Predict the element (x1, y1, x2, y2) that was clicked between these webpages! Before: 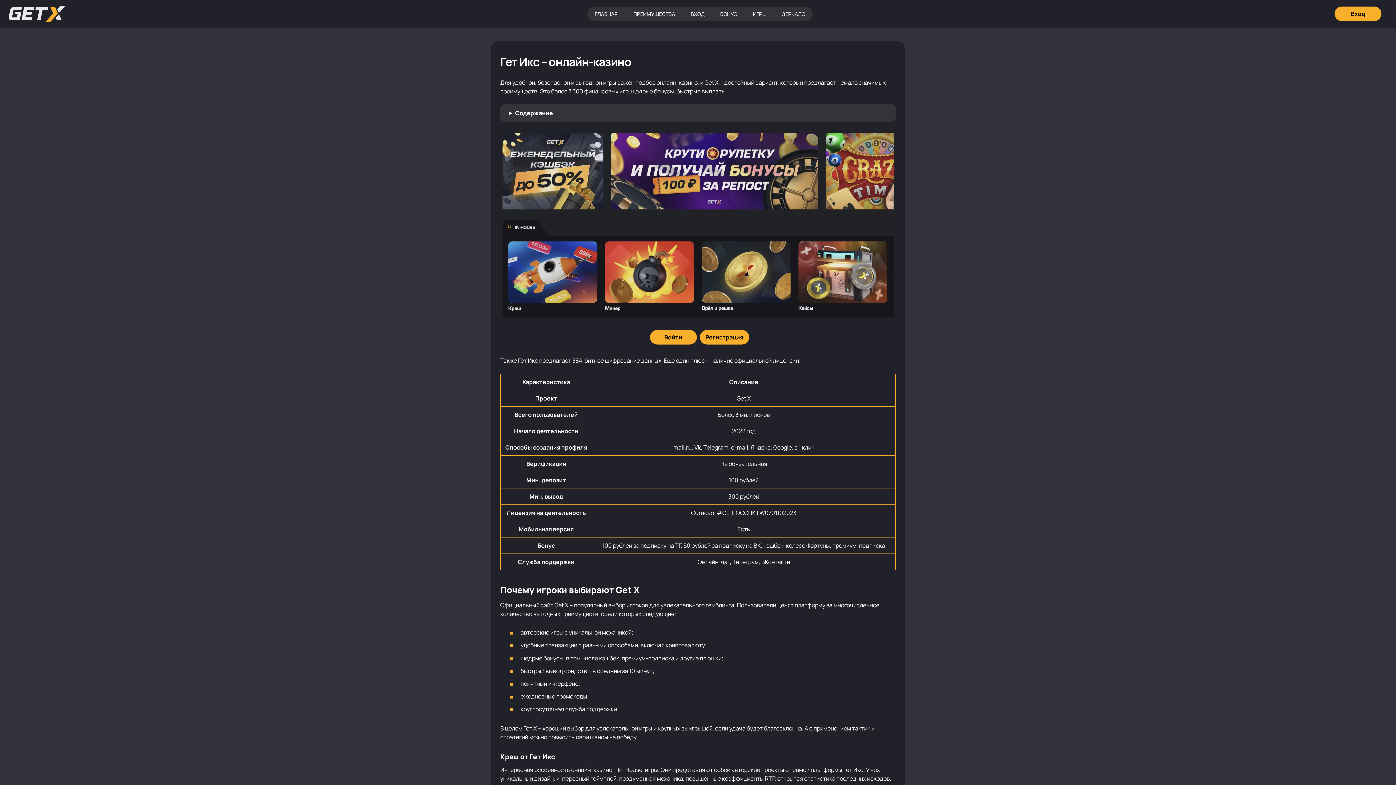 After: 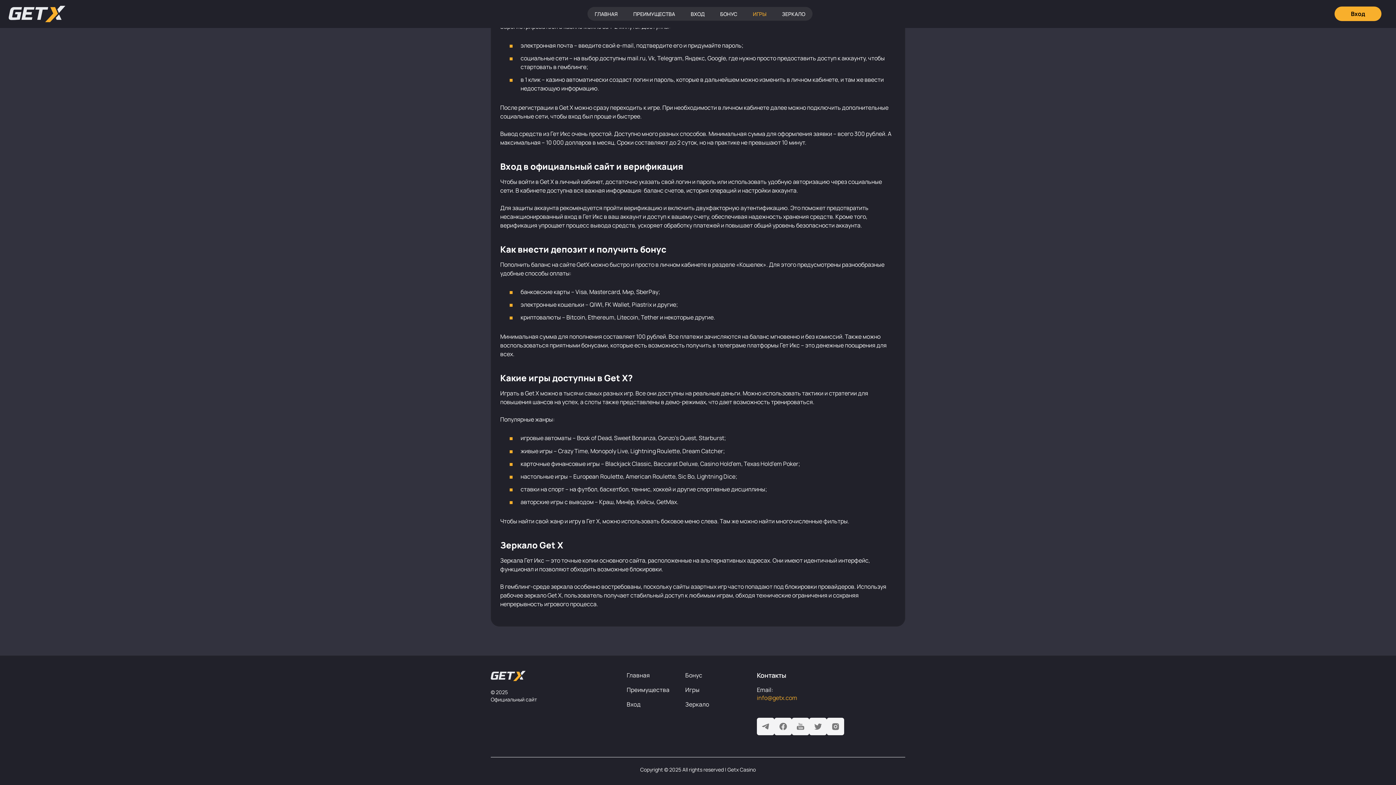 Action: label: ИГРЫ bbox: (745, 7, 773, 20)